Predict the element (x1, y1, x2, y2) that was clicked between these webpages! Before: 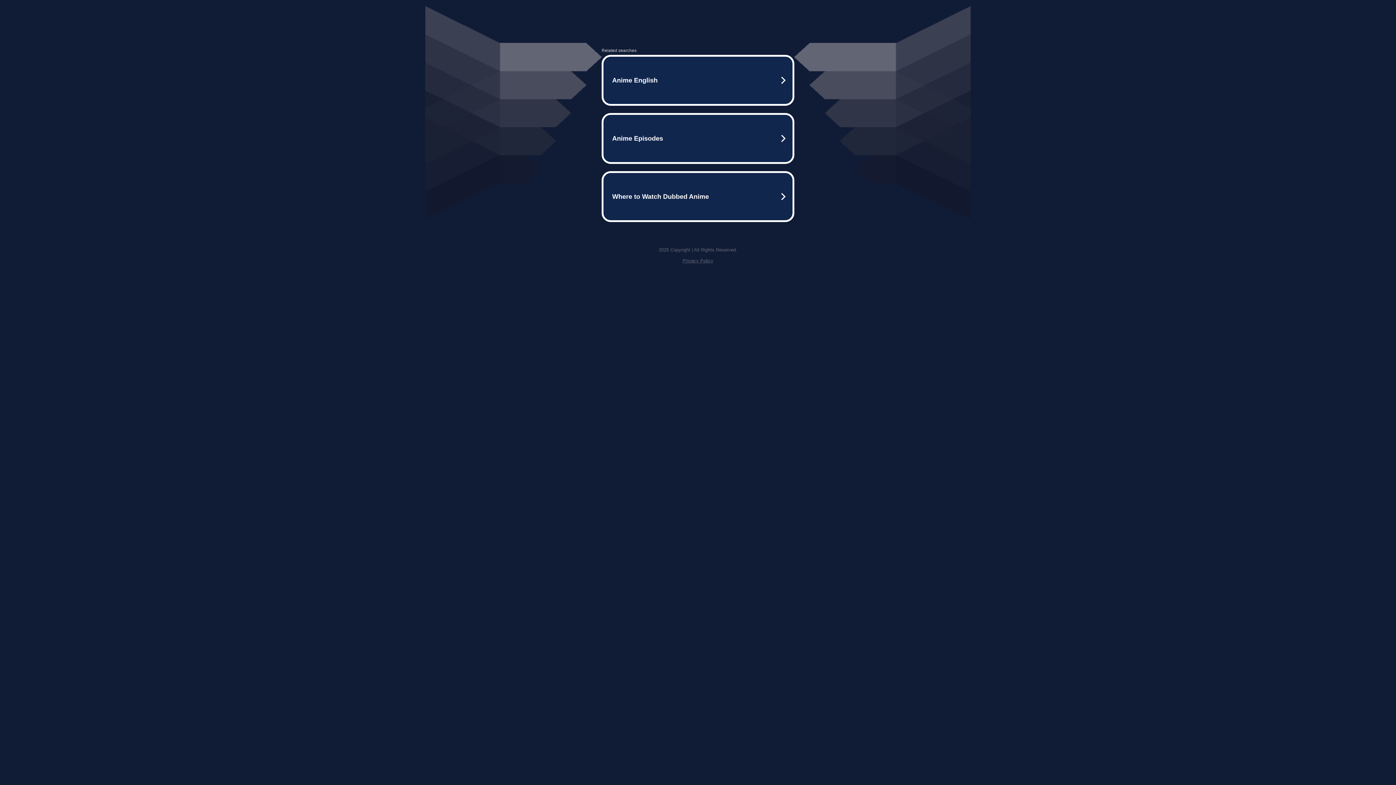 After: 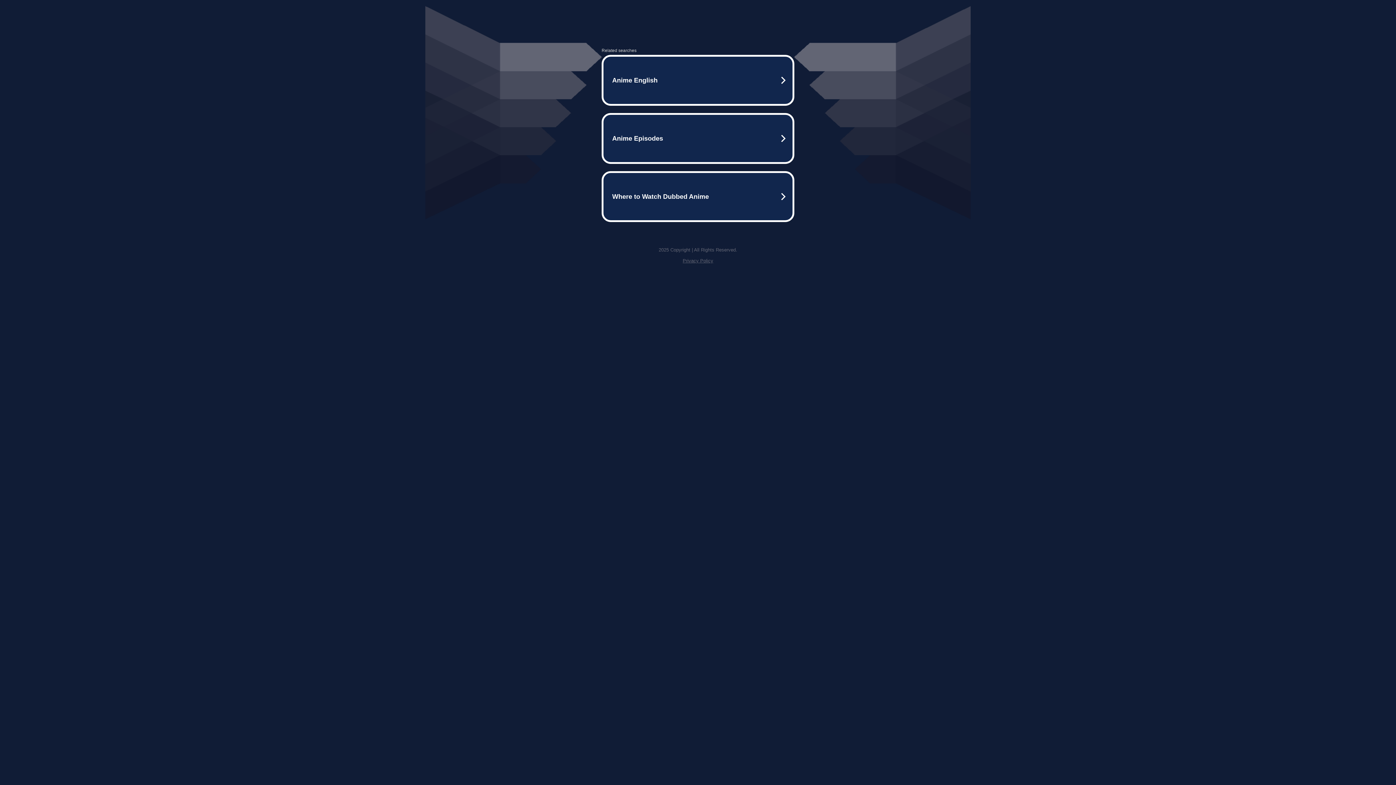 Action: label: Privacy Policy bbox: (682, 258, 713, 263)